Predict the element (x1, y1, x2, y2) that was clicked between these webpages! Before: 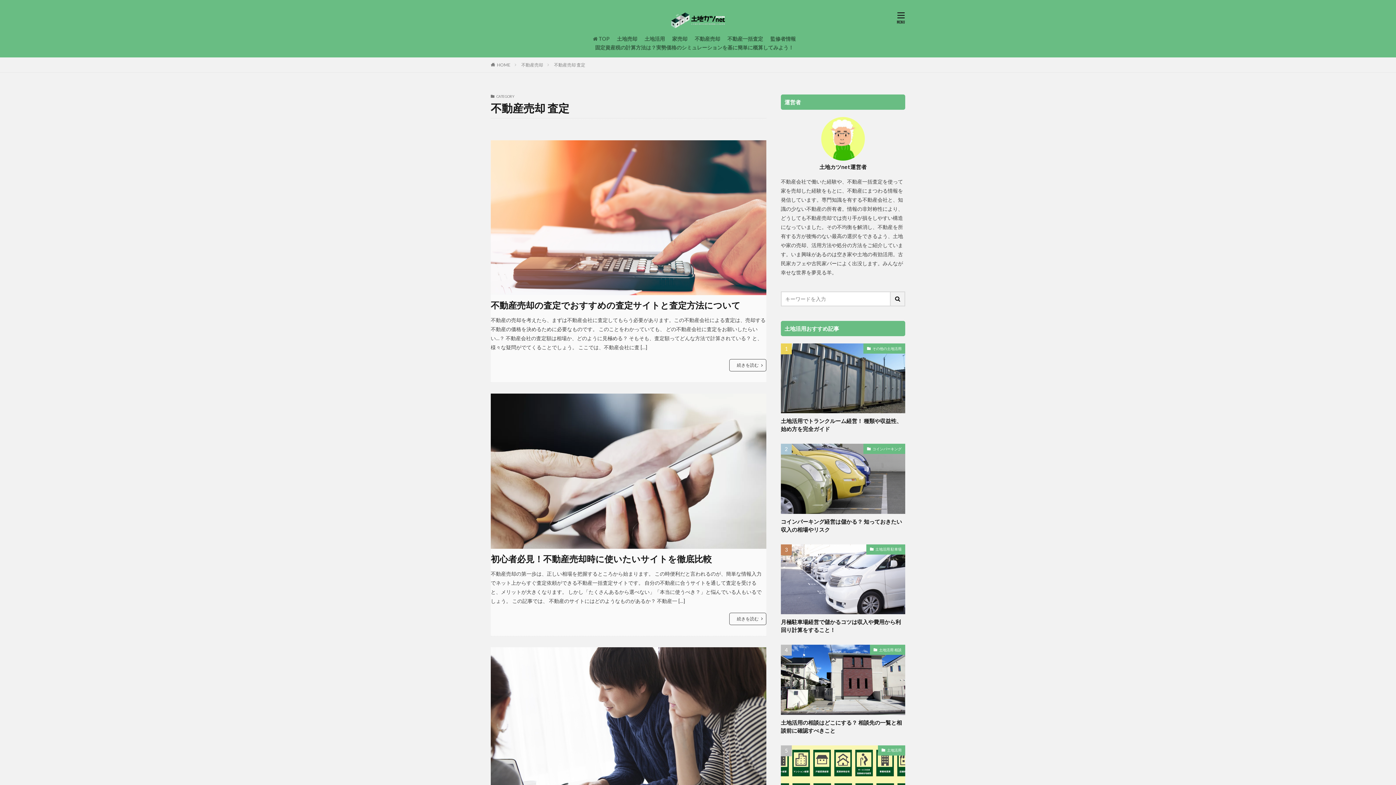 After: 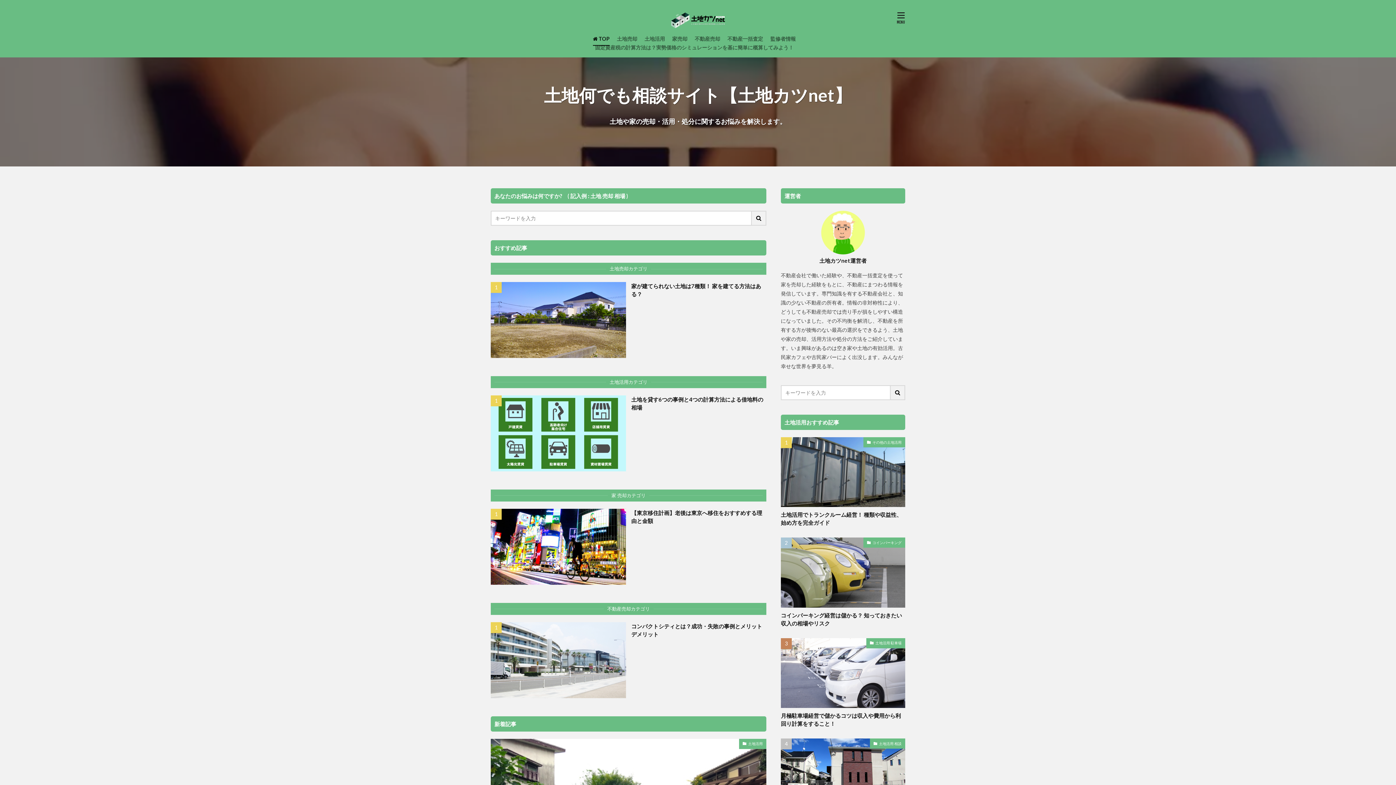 Action: bbox: (497, 62, 510, 66) label: HOME